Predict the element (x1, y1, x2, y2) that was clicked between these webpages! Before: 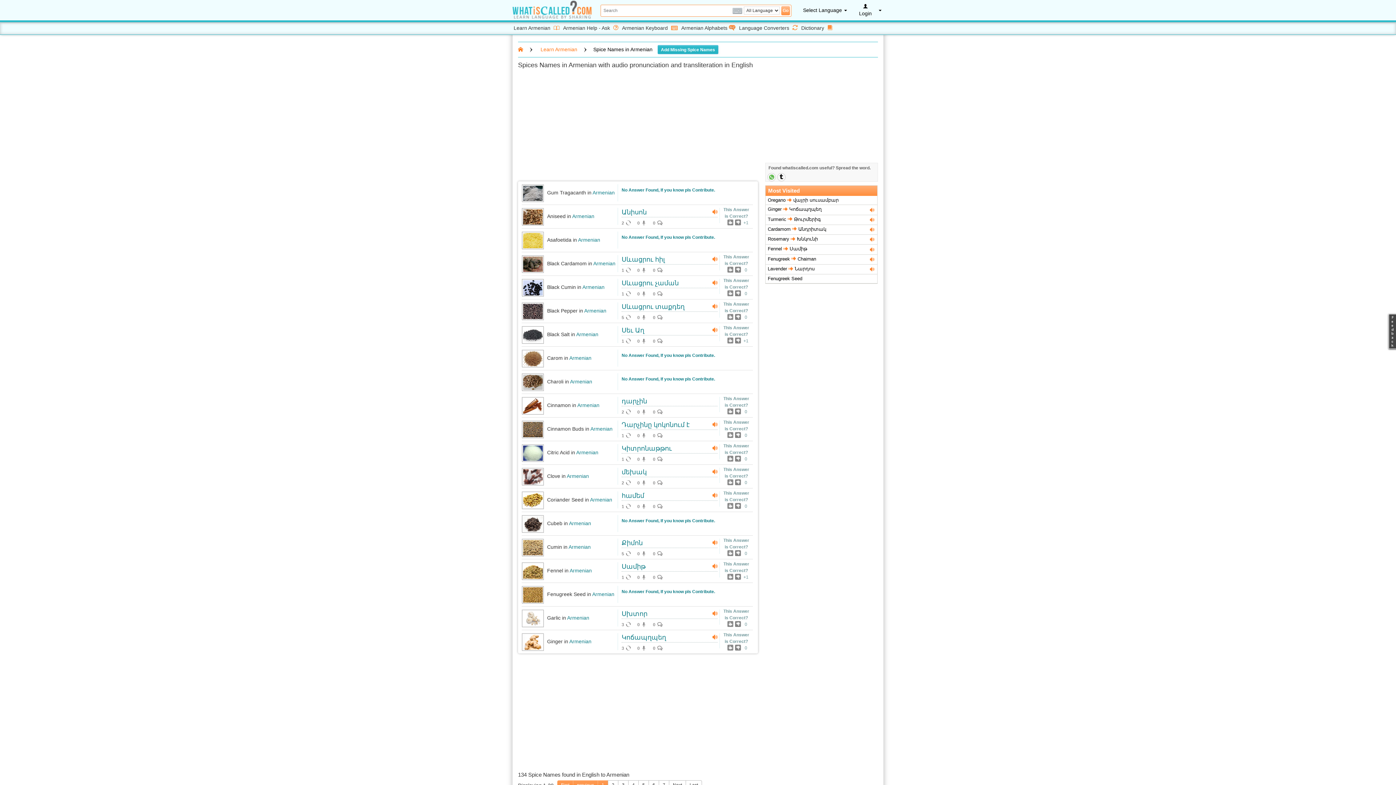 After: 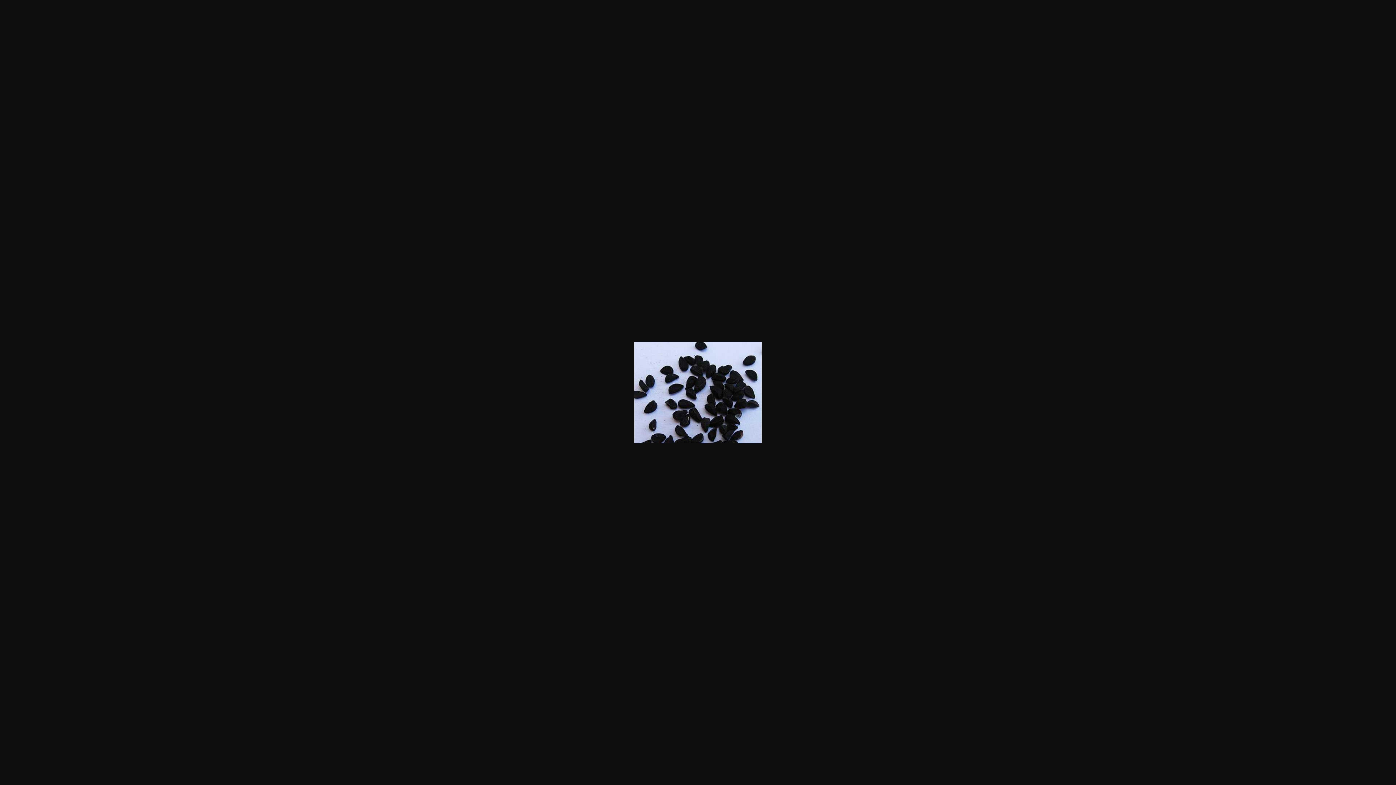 Action: bbox: (522, 284, 544, 290)